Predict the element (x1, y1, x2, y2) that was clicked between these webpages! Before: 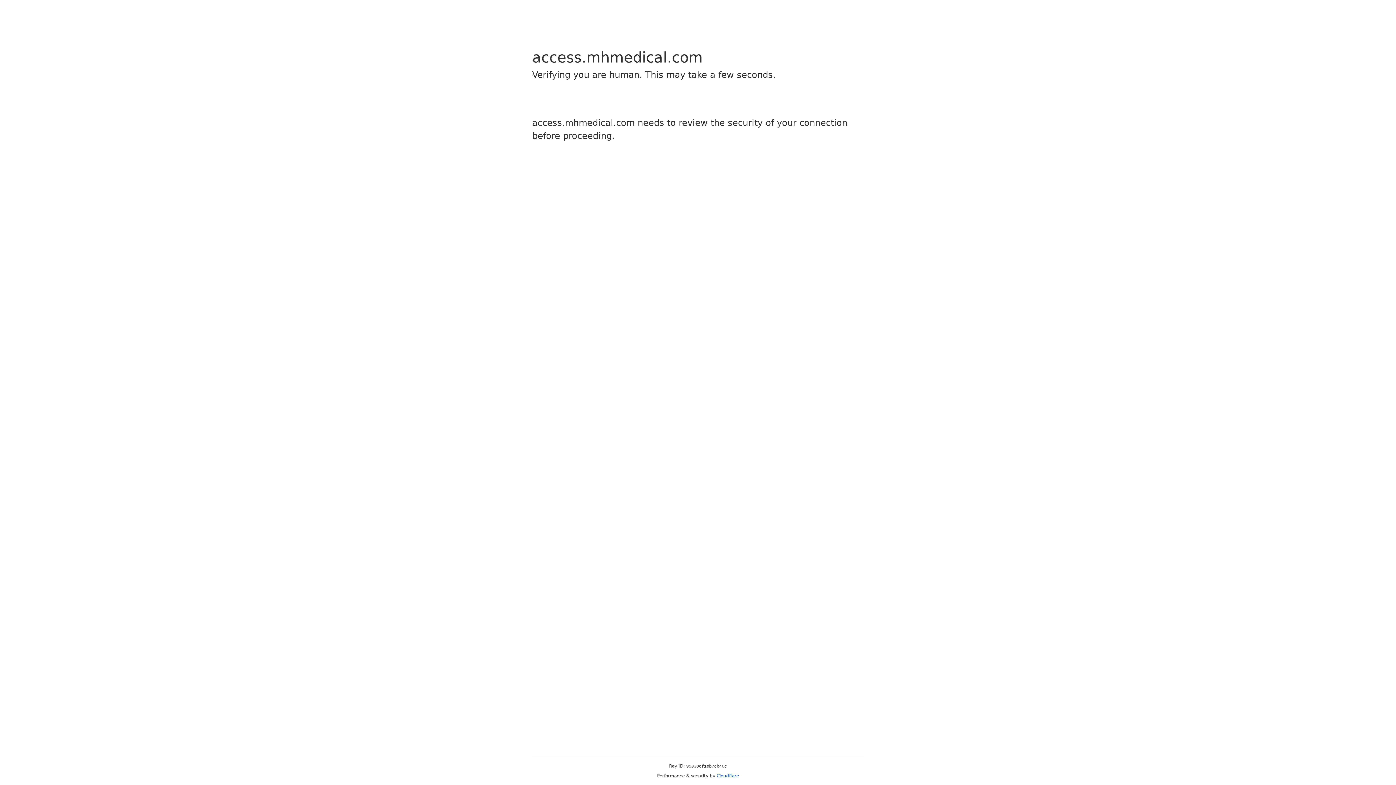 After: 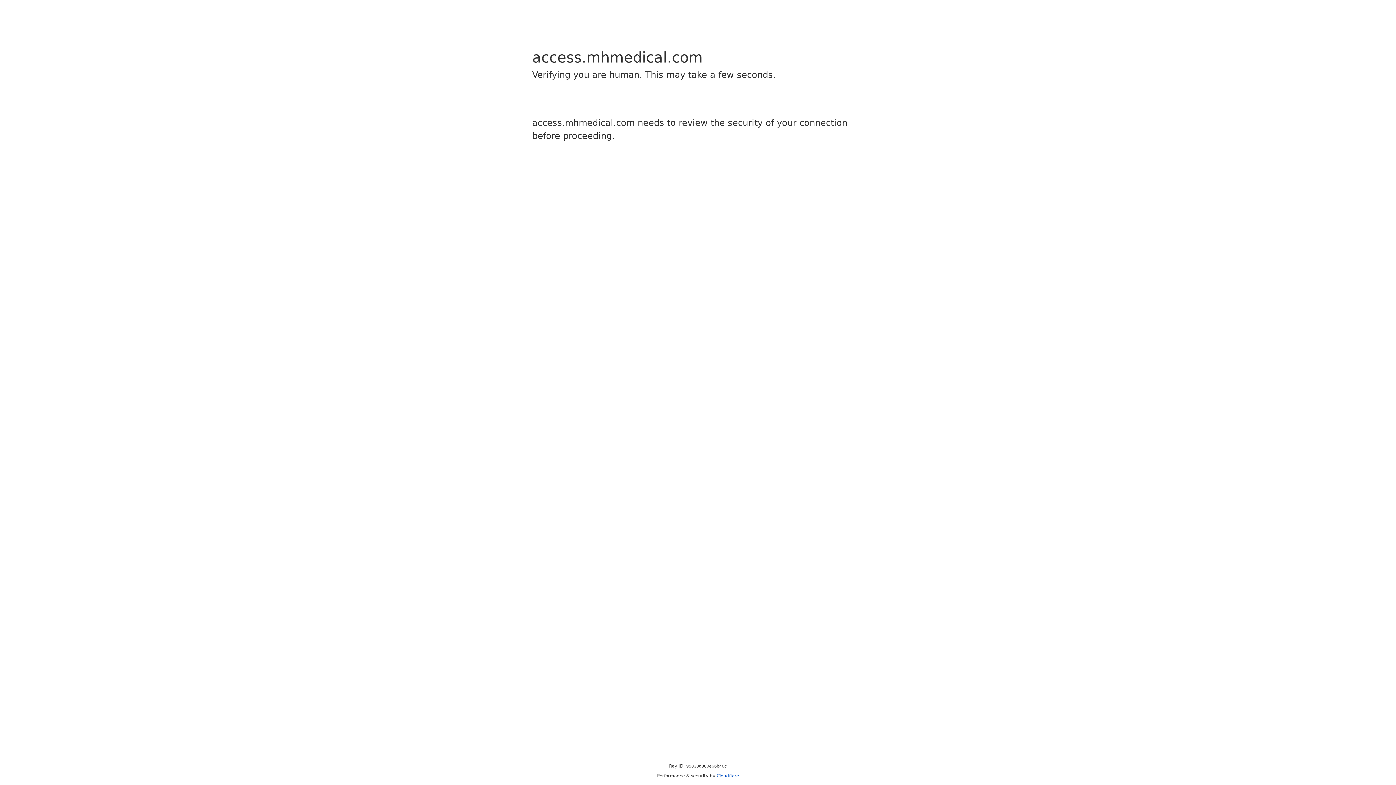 Action: bbox: (716, 773, 739, 778) label: Cloudflare